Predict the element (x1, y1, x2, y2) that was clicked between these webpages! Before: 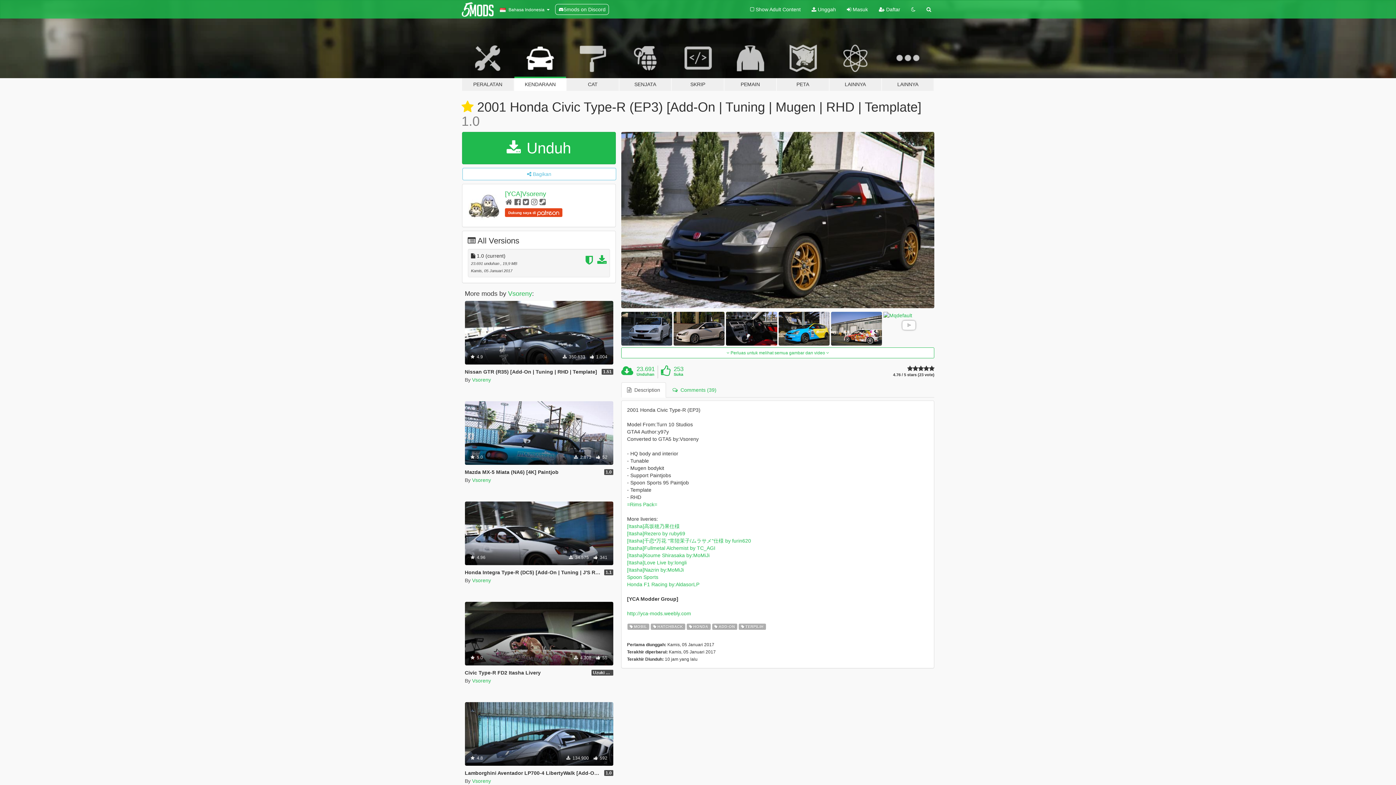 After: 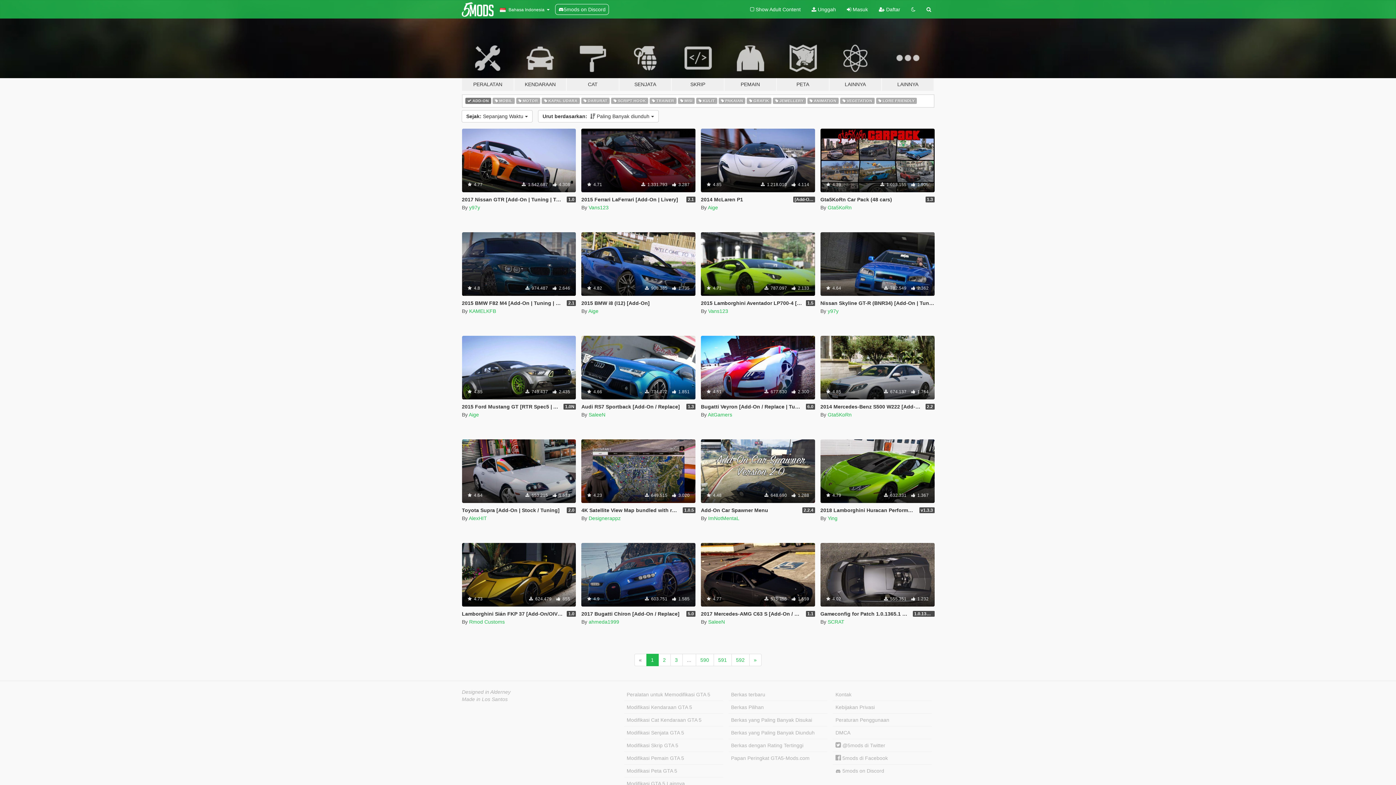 Action: bbox: (712, 622, 737, 630) label:  ADD-ON